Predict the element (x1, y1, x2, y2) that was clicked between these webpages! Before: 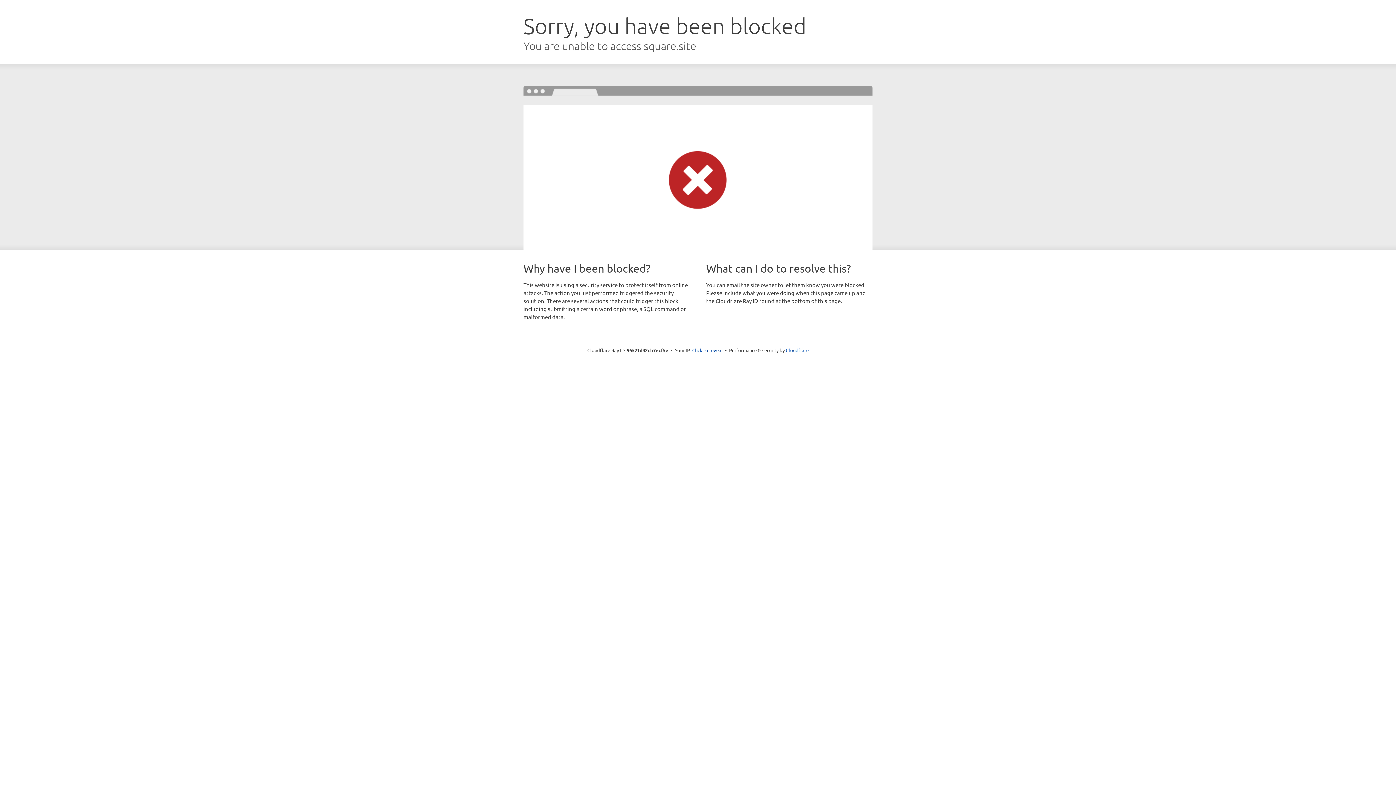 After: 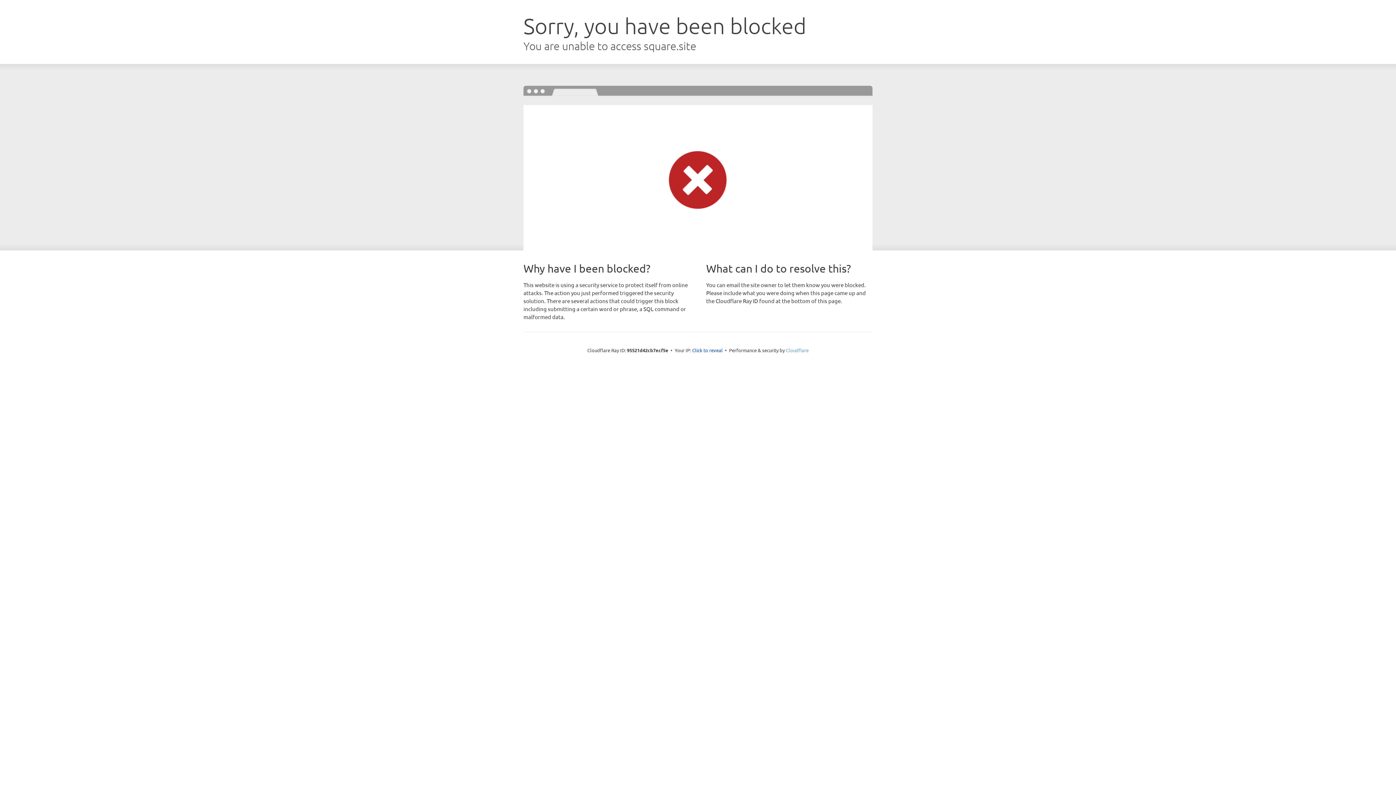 Action: label: Cloudflare bbox: (786, 347, 808, 353)